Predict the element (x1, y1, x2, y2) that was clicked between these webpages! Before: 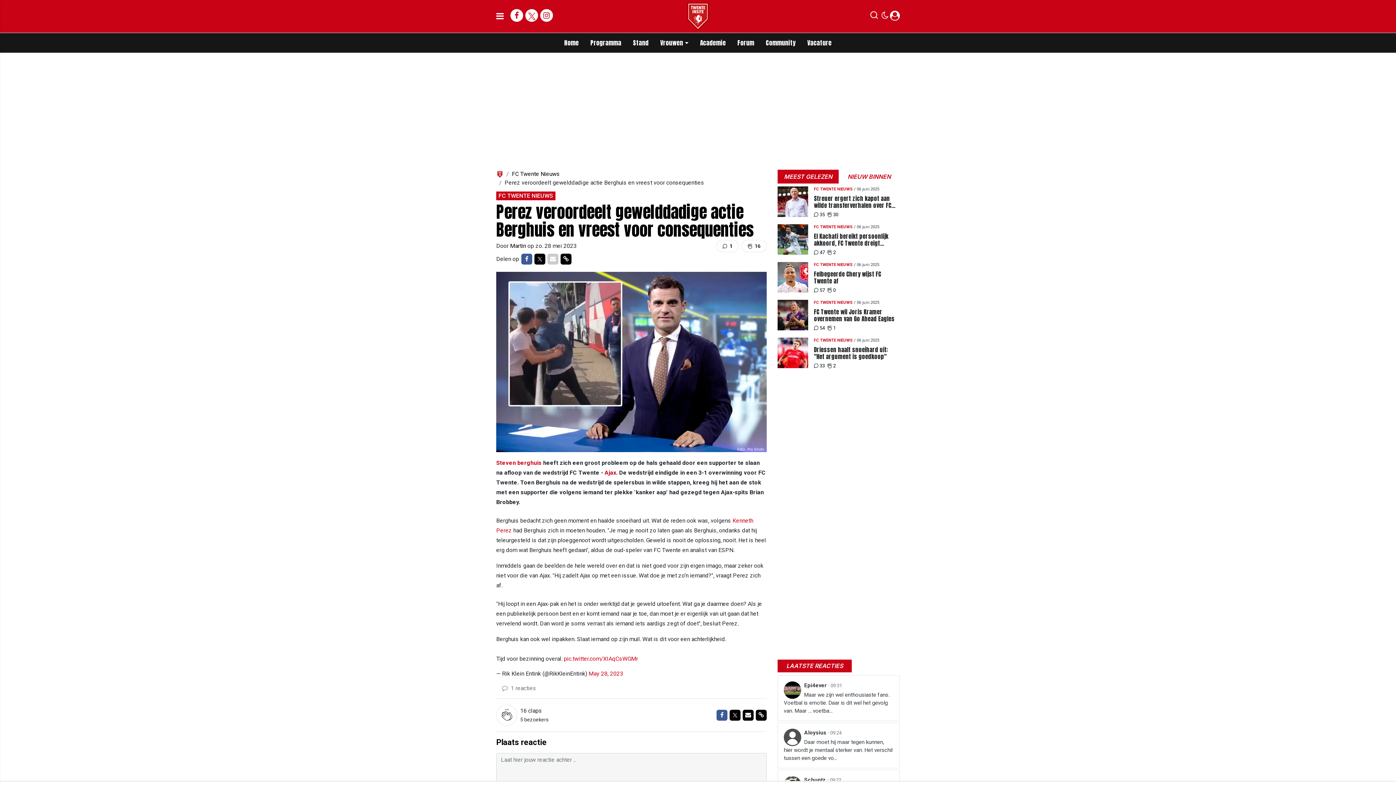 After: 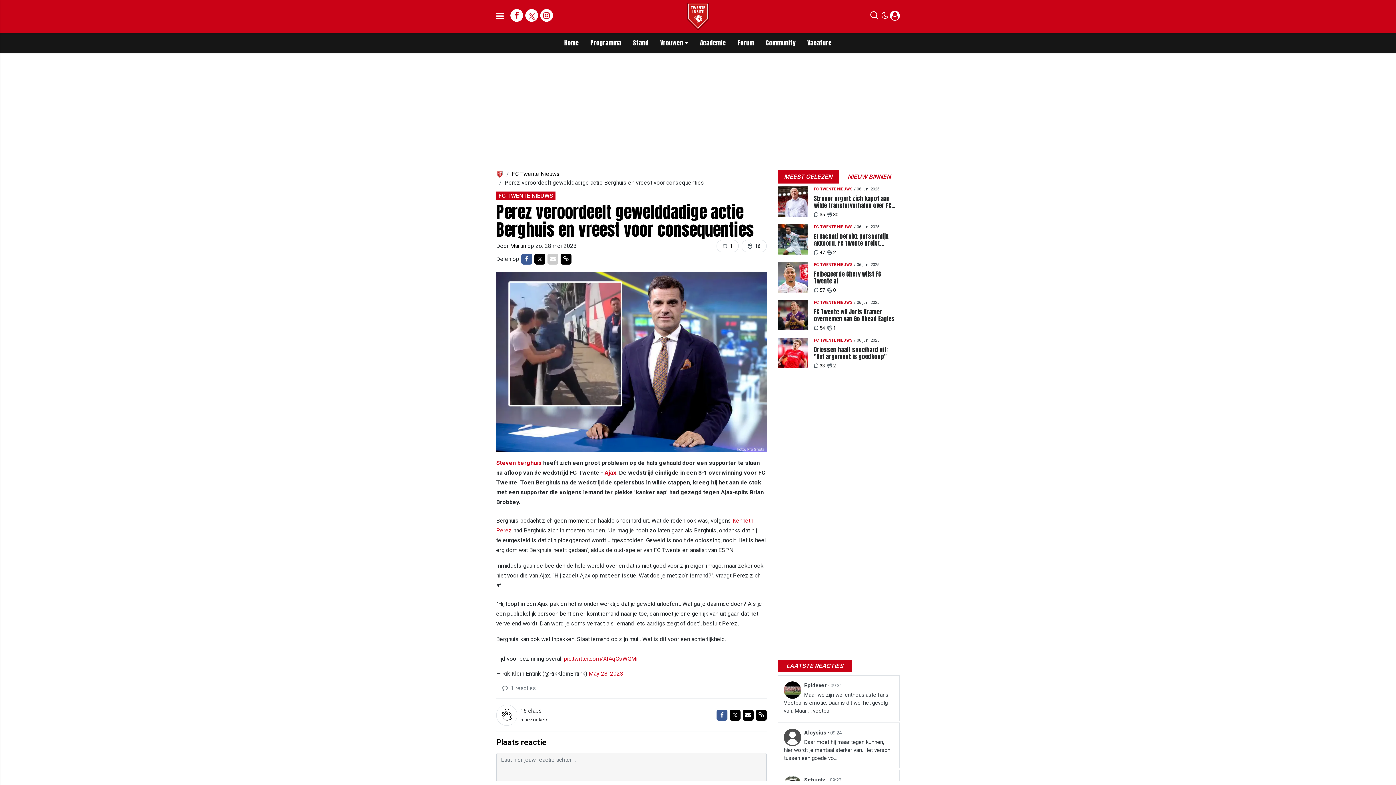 Action: bbox: (729, 710, 740, 721) label: Delen op Twitter